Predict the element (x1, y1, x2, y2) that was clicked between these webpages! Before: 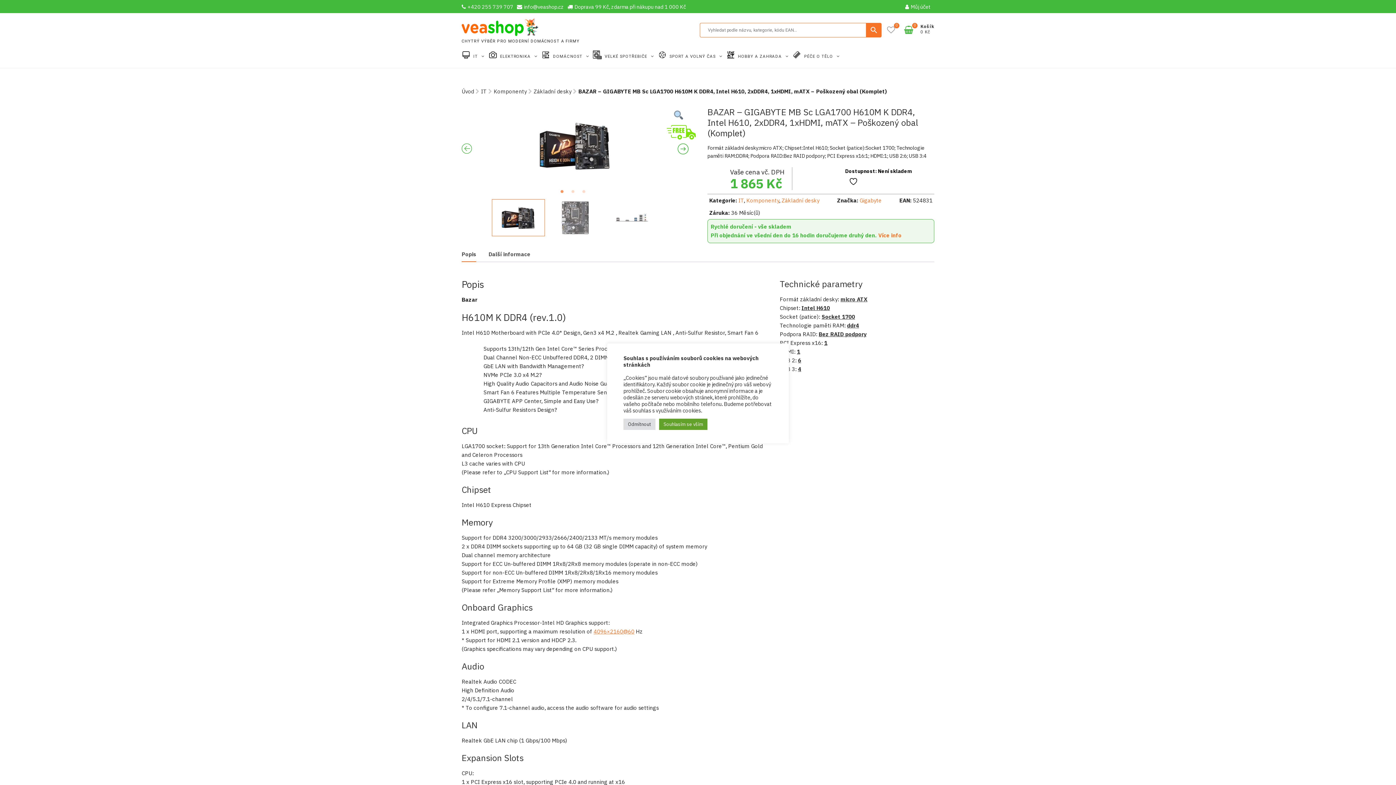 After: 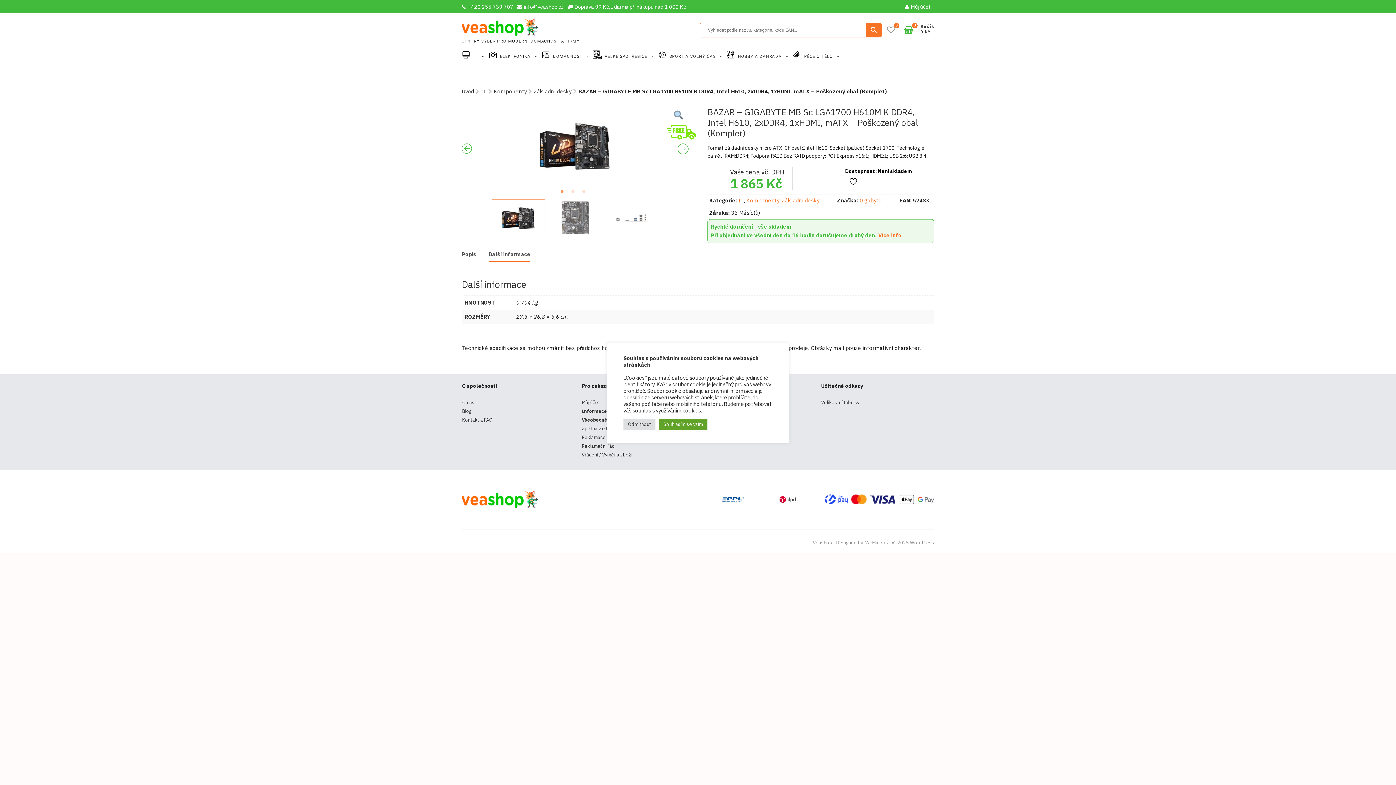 Action: bbox: (488, 247, 530, 261) label: Další informace